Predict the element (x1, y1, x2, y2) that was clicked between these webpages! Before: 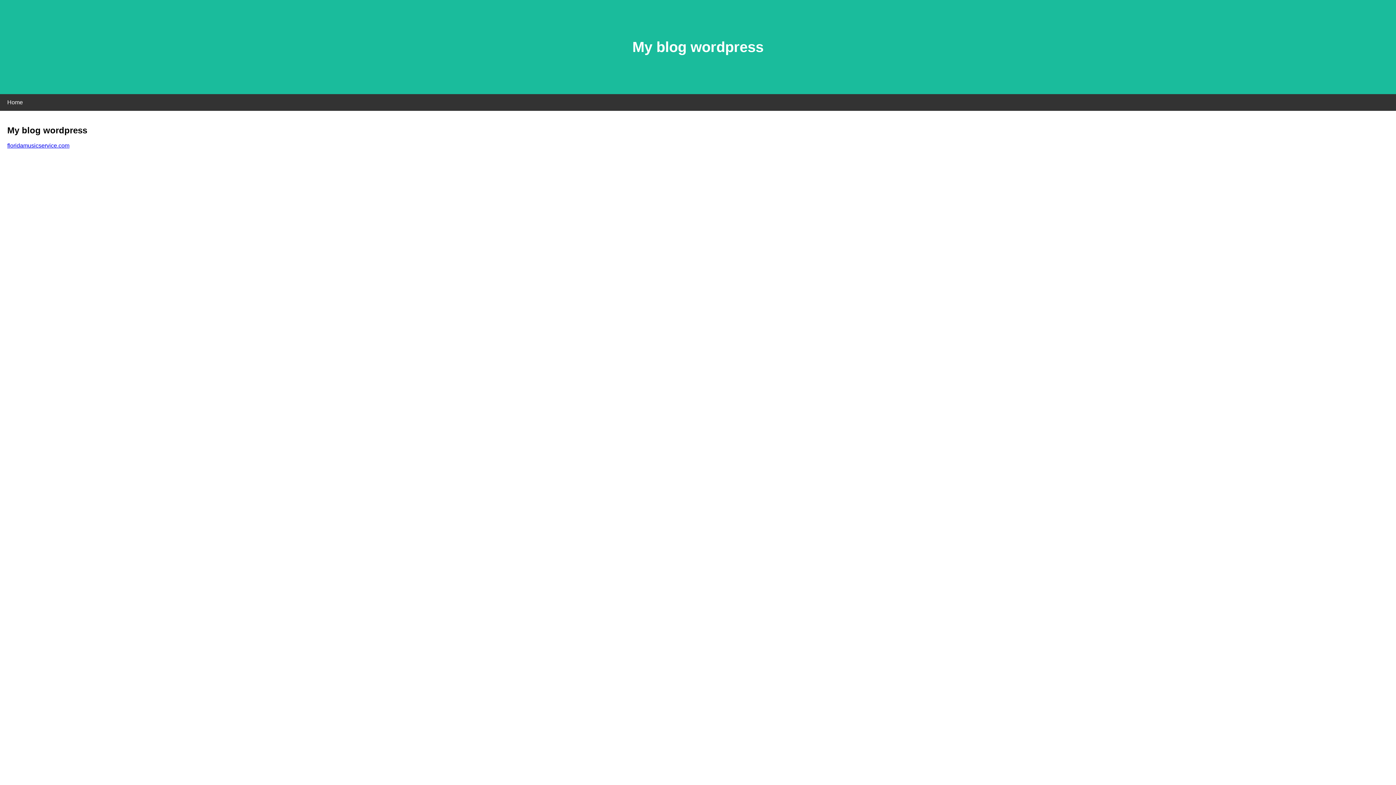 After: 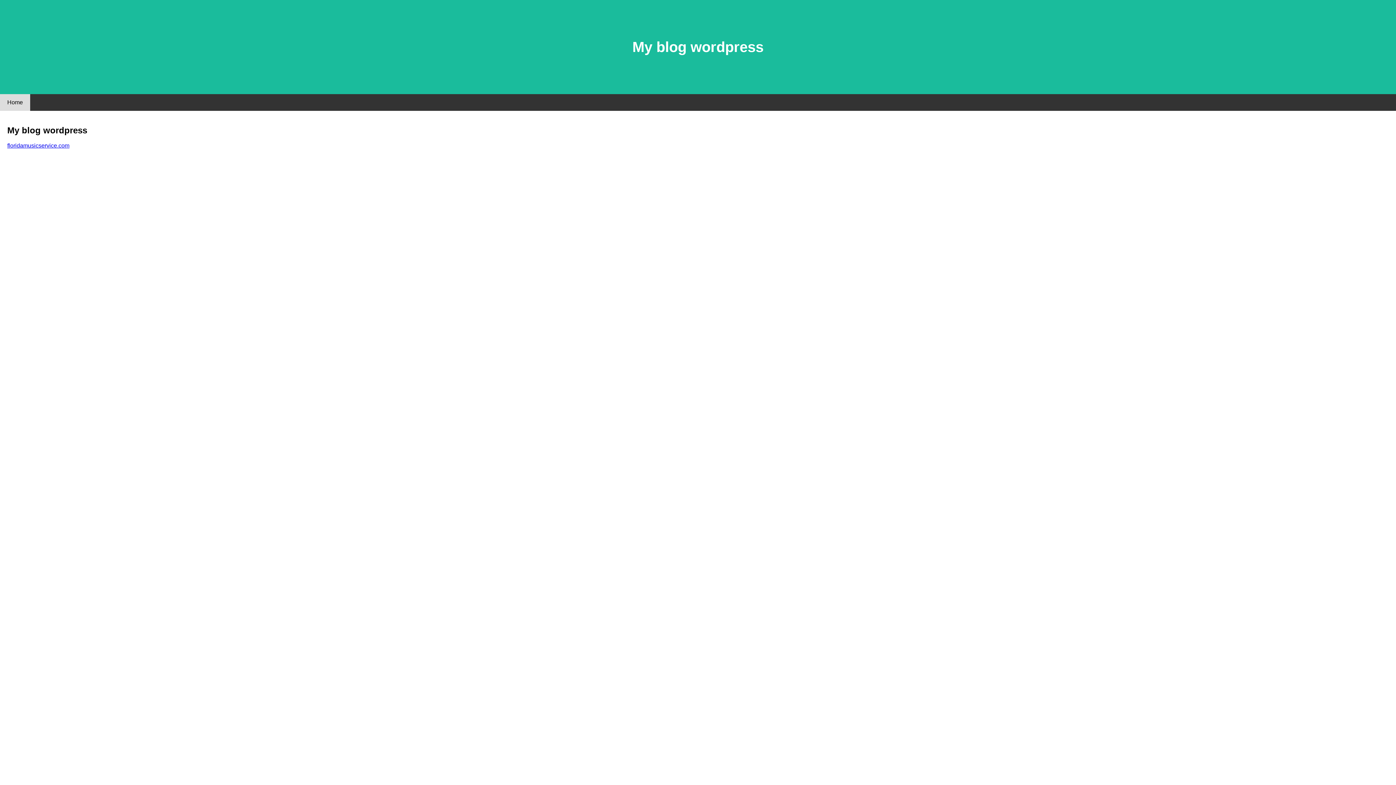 Action: label: Home bbox: (0, 94, 30, 110)